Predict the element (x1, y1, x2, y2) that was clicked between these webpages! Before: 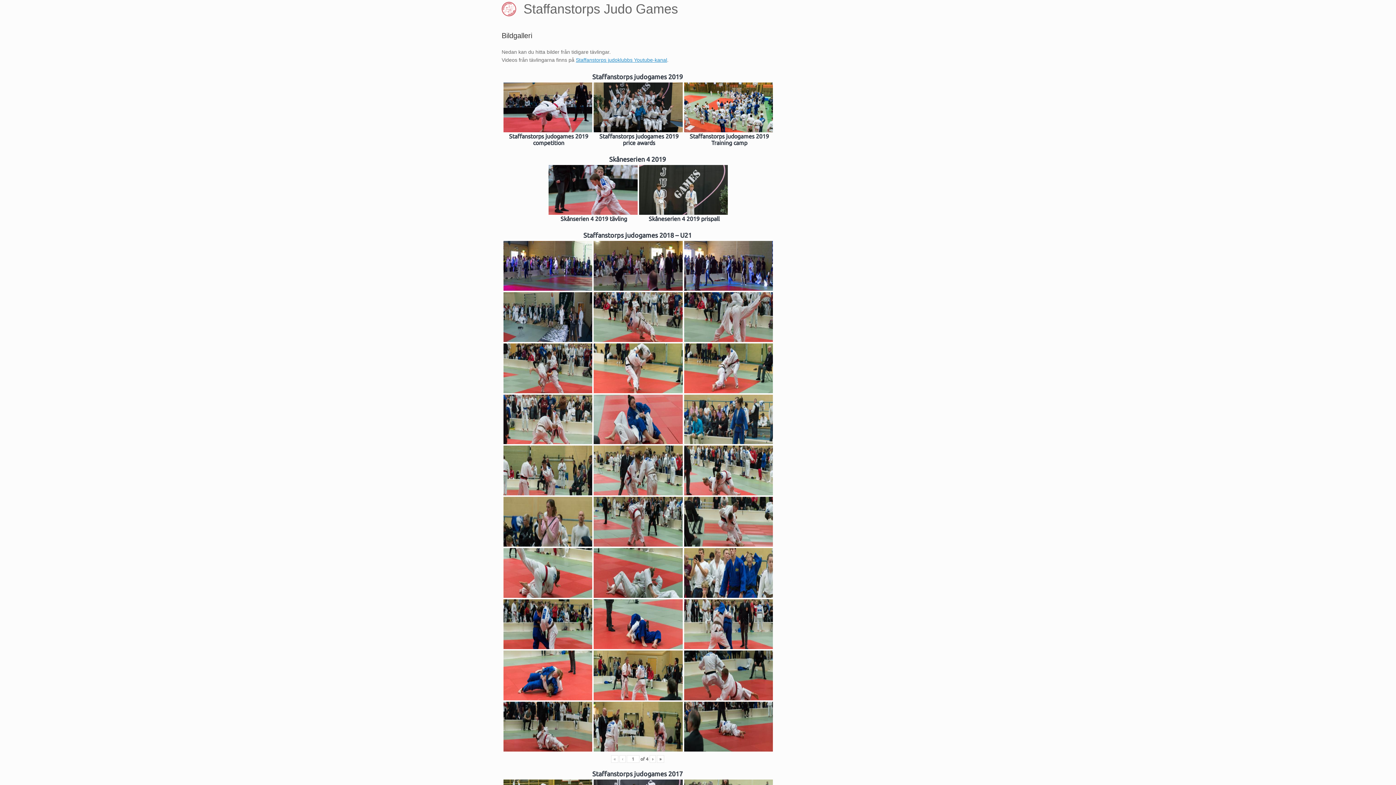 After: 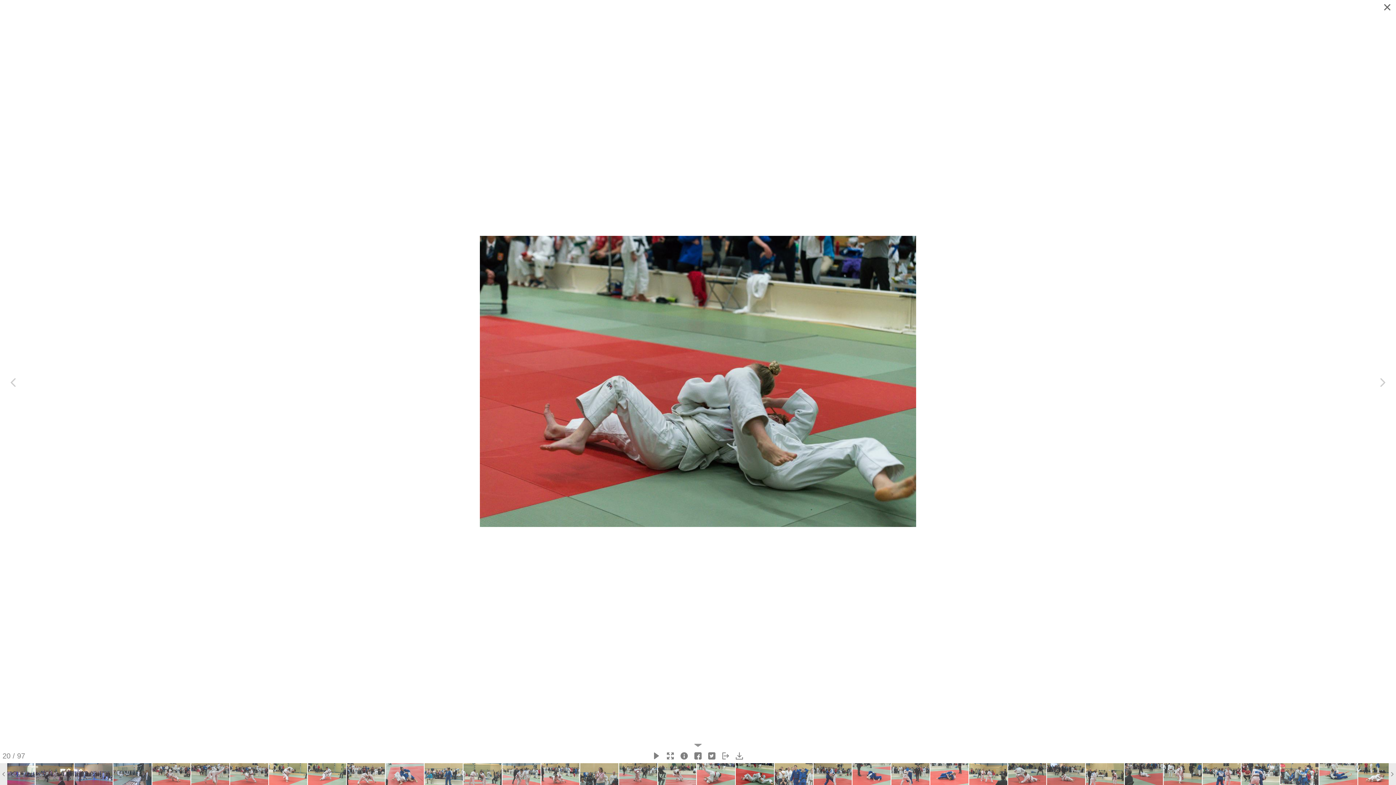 Action: bbox: (593, 548, 682, 598)